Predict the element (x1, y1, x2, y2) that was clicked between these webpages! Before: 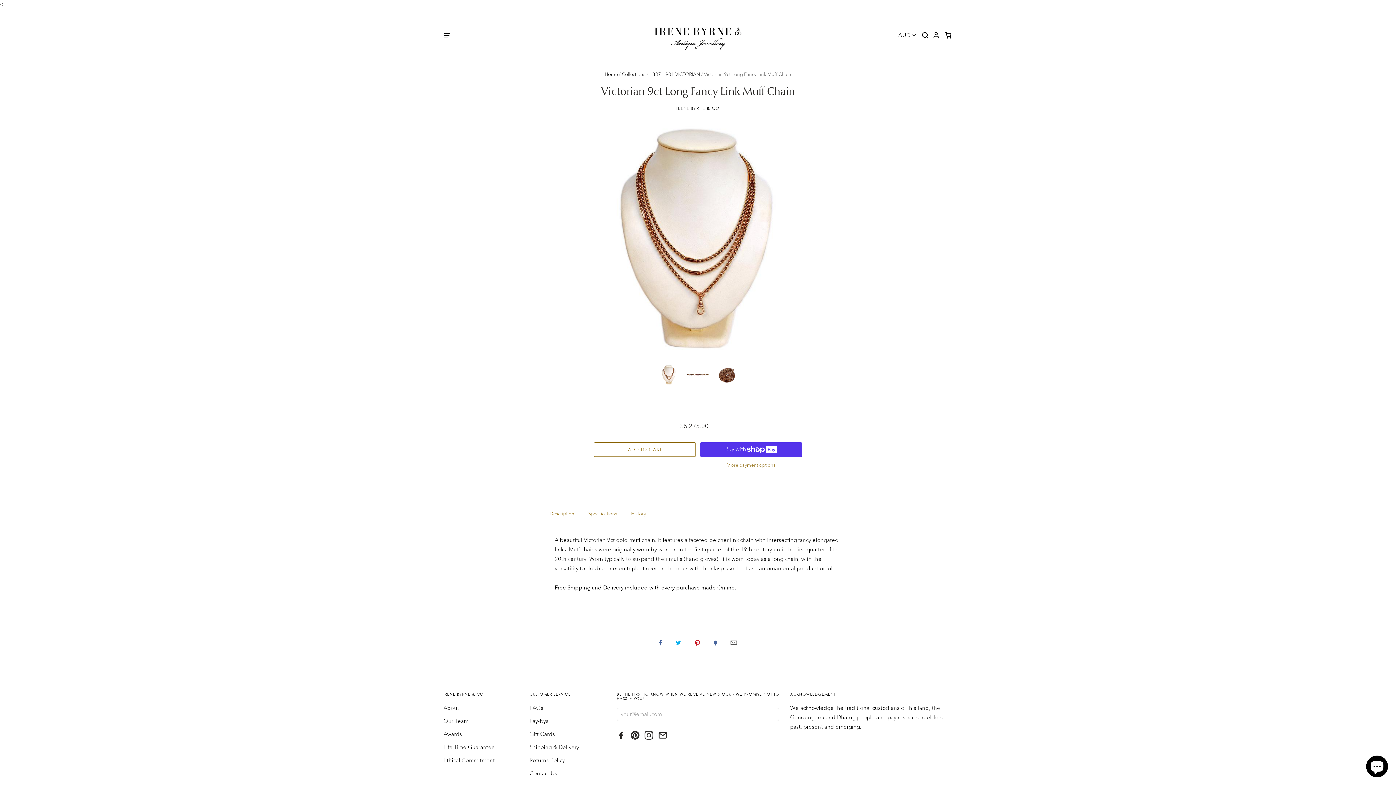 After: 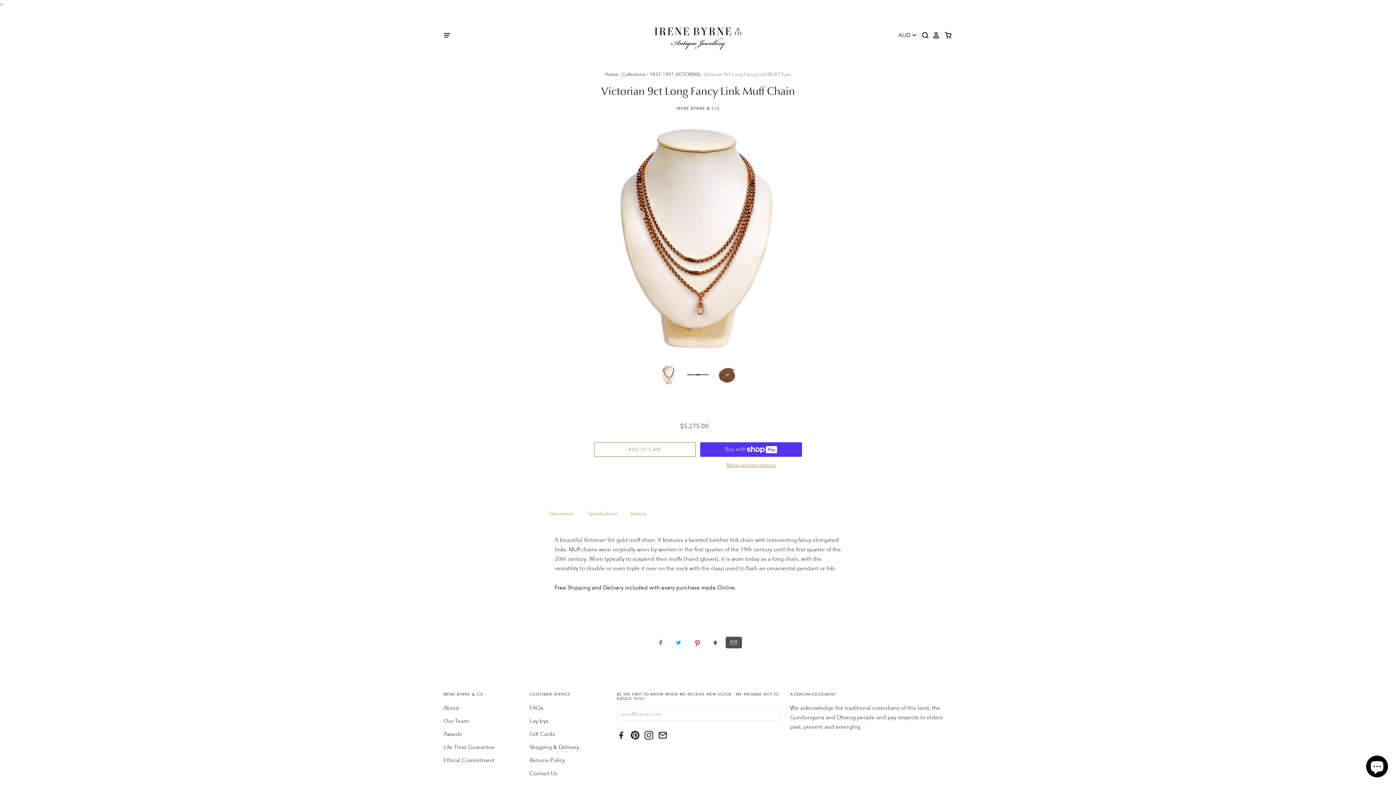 Action: bbox: (725, 637, 742, 648) label: Email